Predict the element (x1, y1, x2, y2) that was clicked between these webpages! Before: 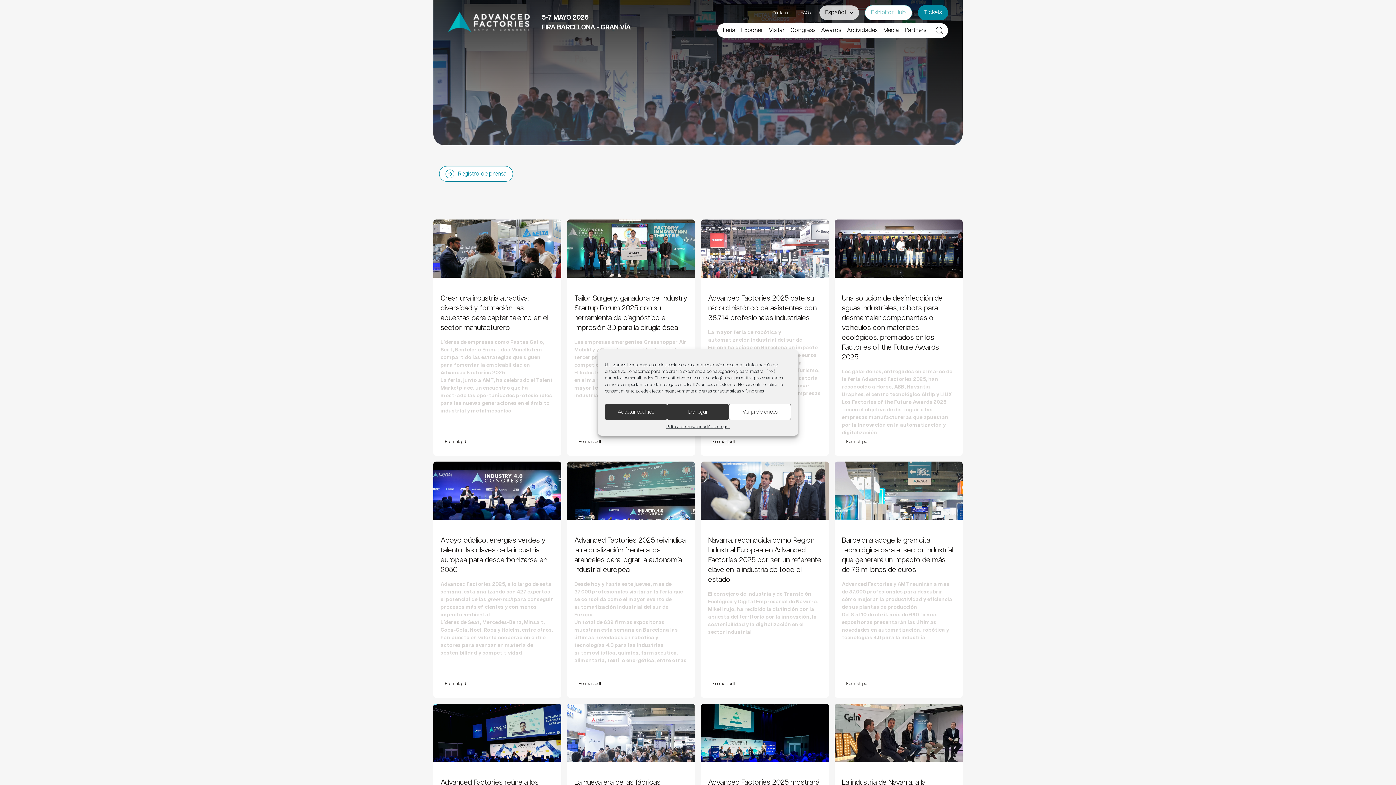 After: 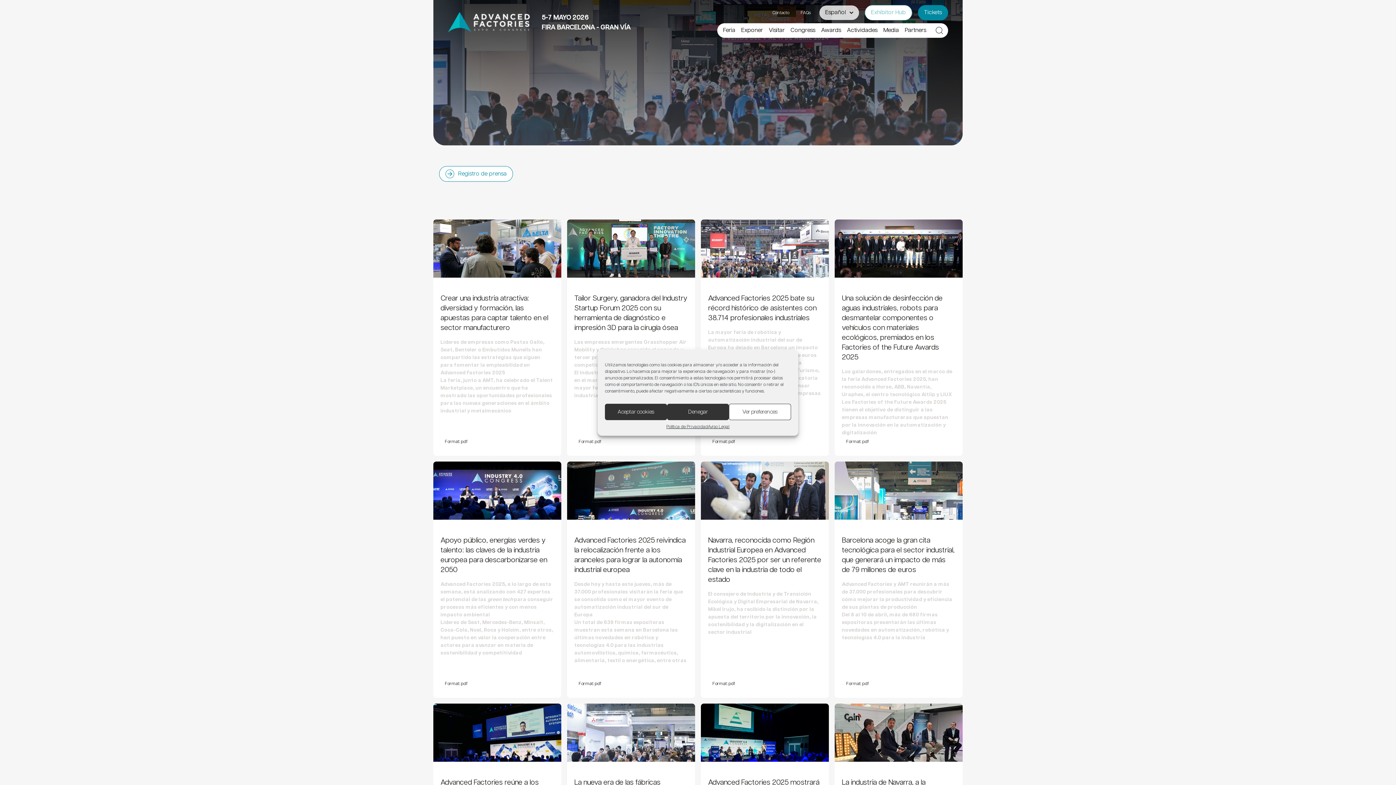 Action: bbox: (440, 285, 554, 338) label: Crear una industria atractiva: diversidad y formación, las apuestas para captar talento en el sector manufacturero

Líderes de empresas como Pastas Gallo, Seat, Benteler o Embutidos Munells han compartido las estrategias que siguen para fomentar la empleabilidad en Advanced Factories 2025

La feria, junto a AMT, ha celebrado el Talent Marketplace, un encuentro que ha mostrado las oportunidades profesionales para las nuevas generaciones en el ámbito industrial y metalmecánico